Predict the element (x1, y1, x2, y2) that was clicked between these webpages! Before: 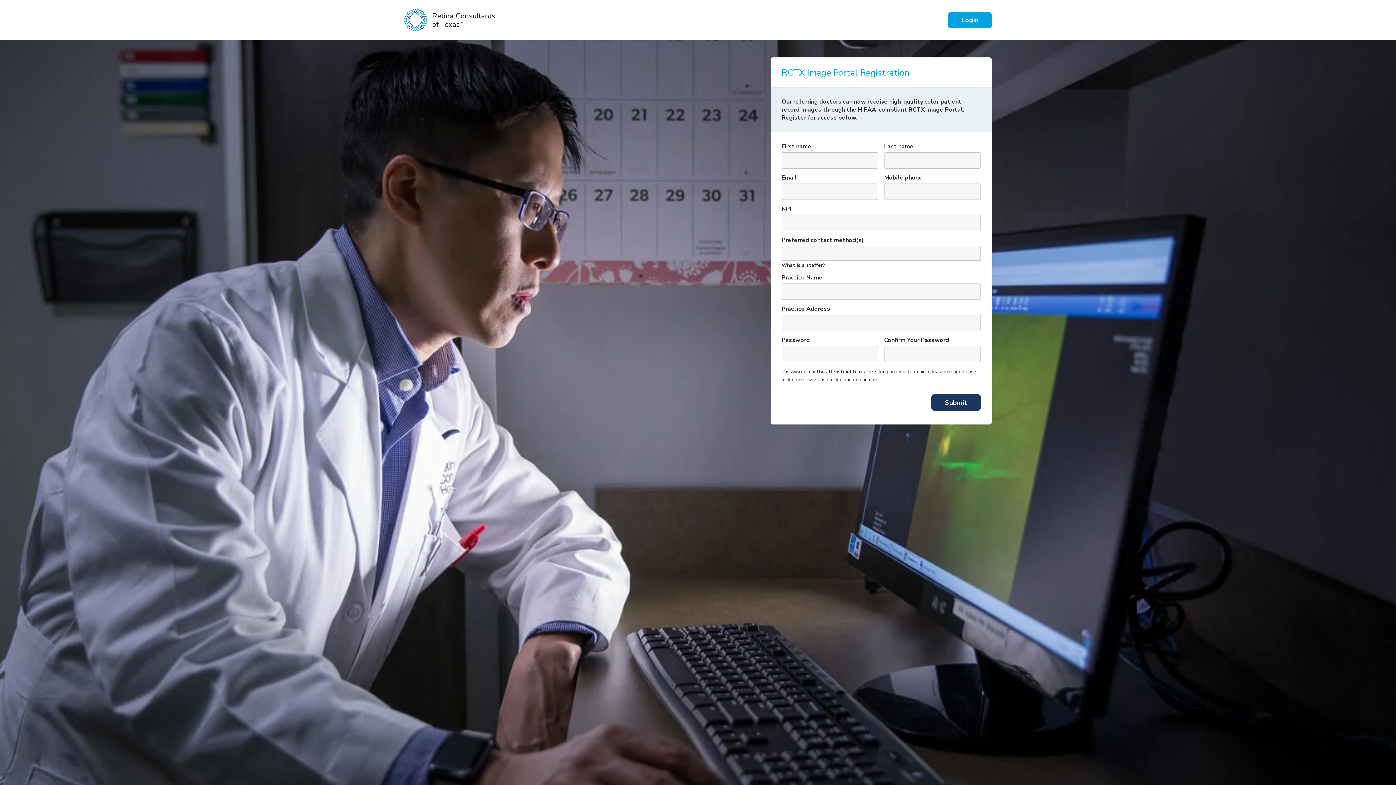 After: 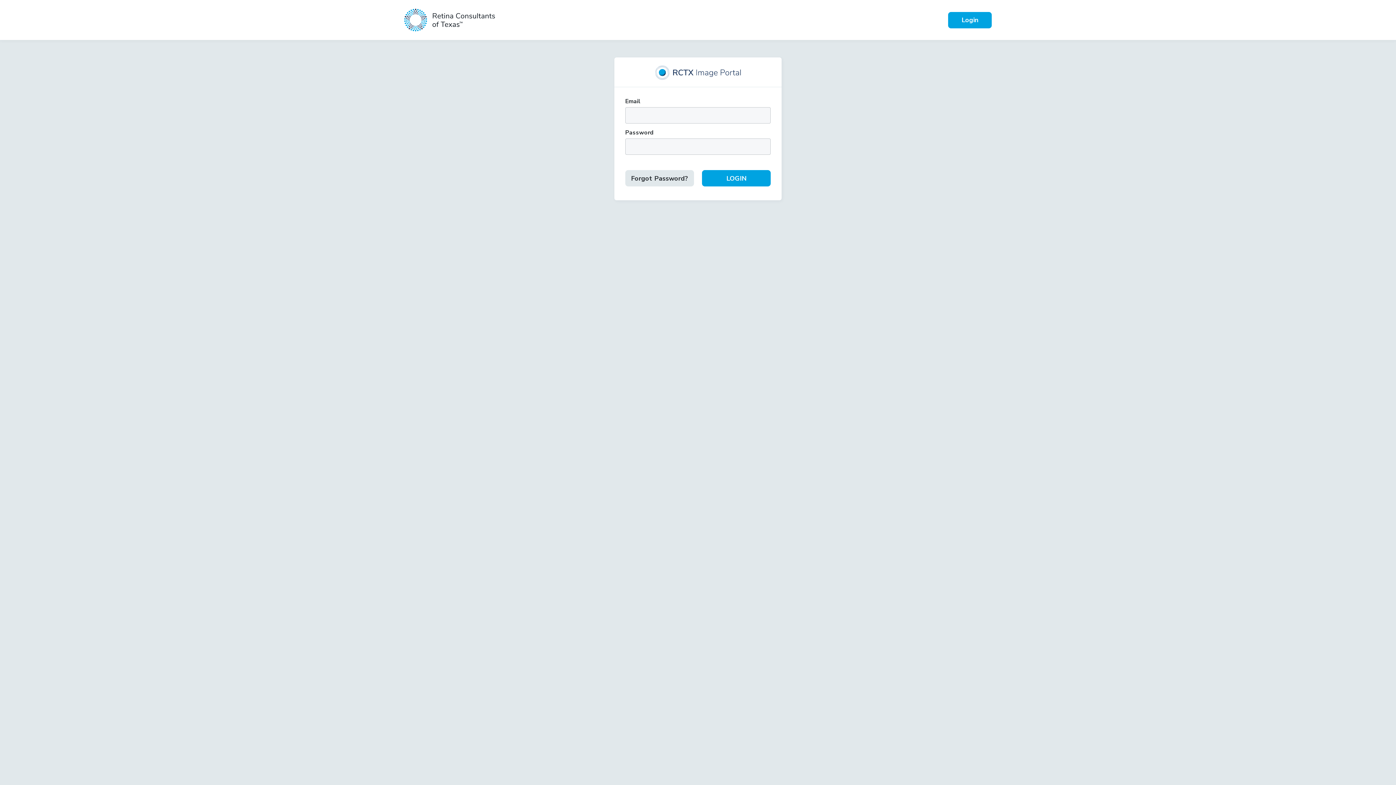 Action: bbox: (948, 11, 992, 28) label: Login